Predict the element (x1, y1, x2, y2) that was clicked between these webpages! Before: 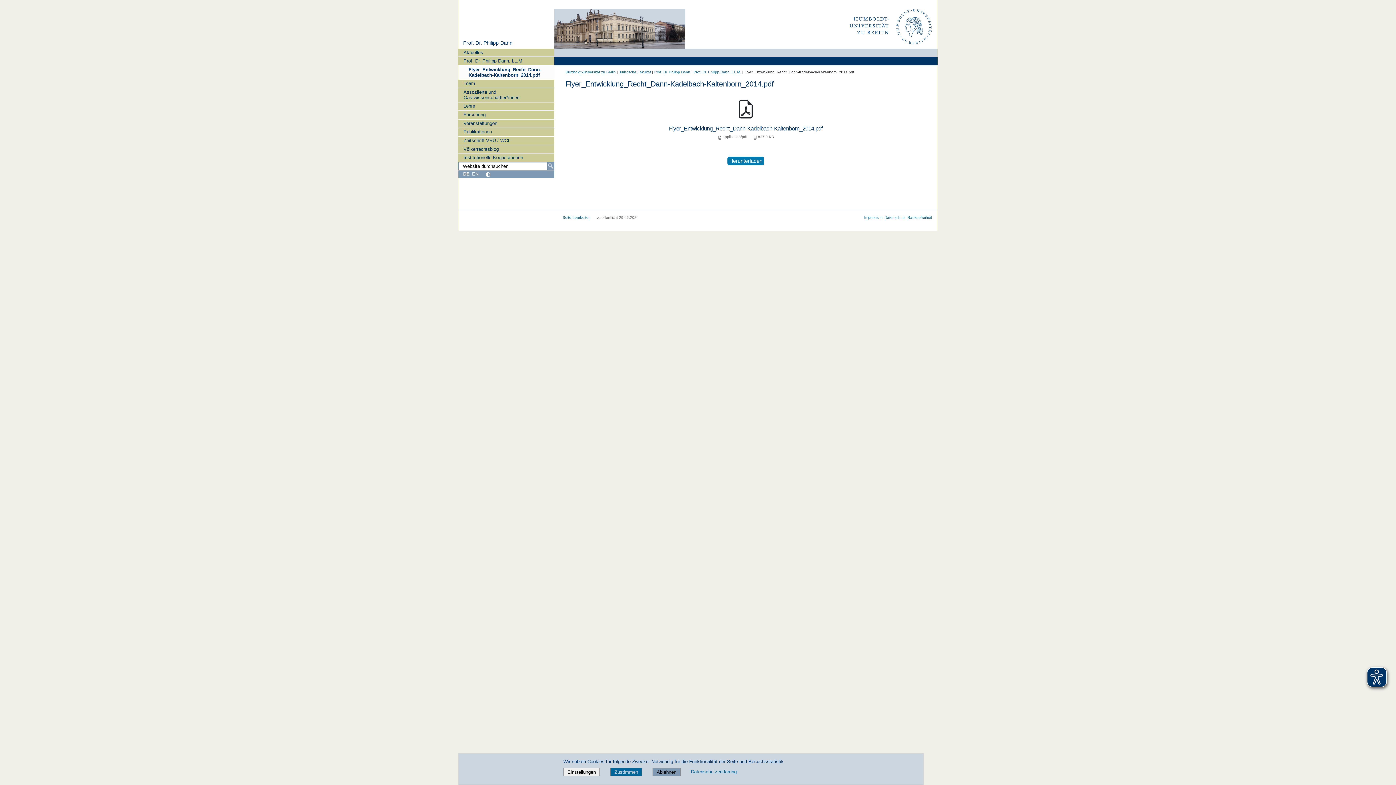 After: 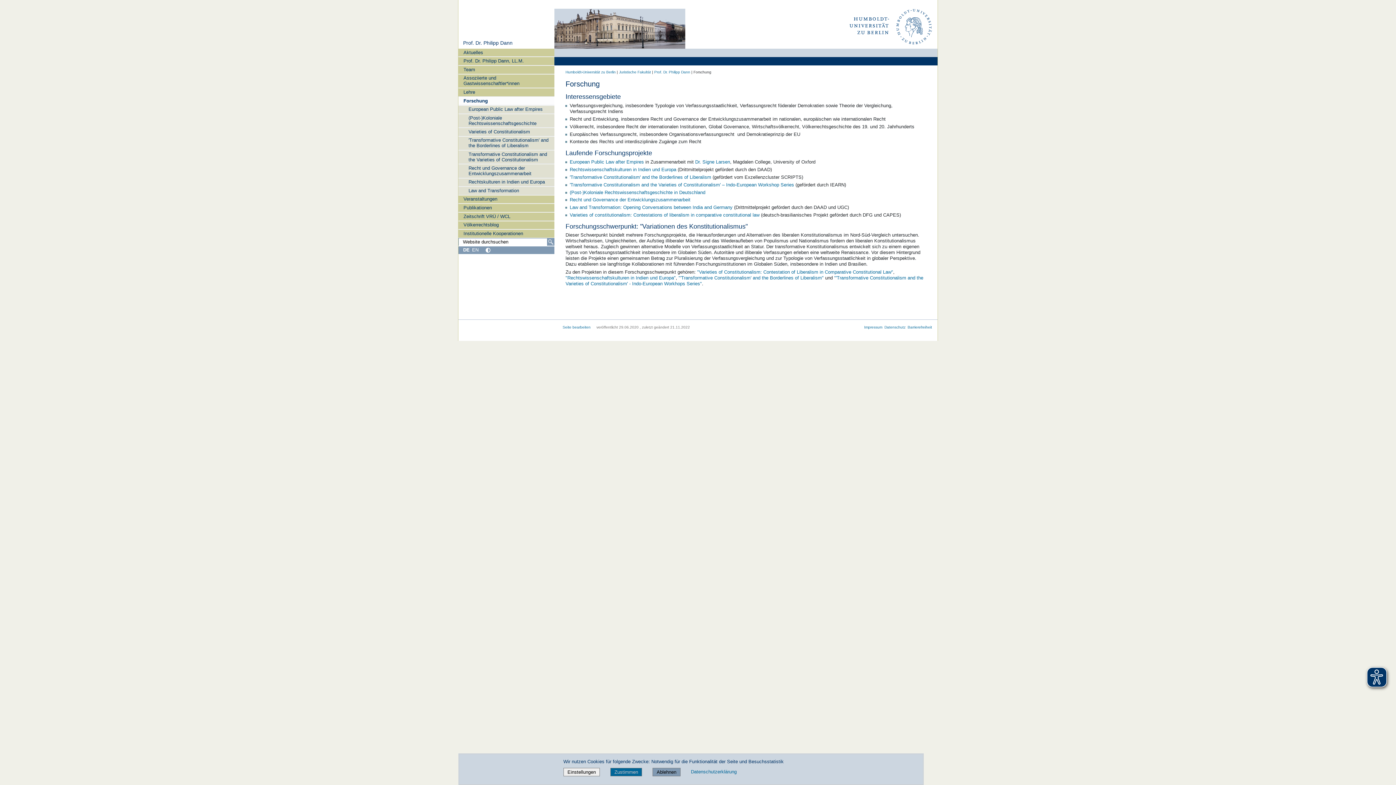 Action: bbox: (458, 110, 554, 118) label: Forschung